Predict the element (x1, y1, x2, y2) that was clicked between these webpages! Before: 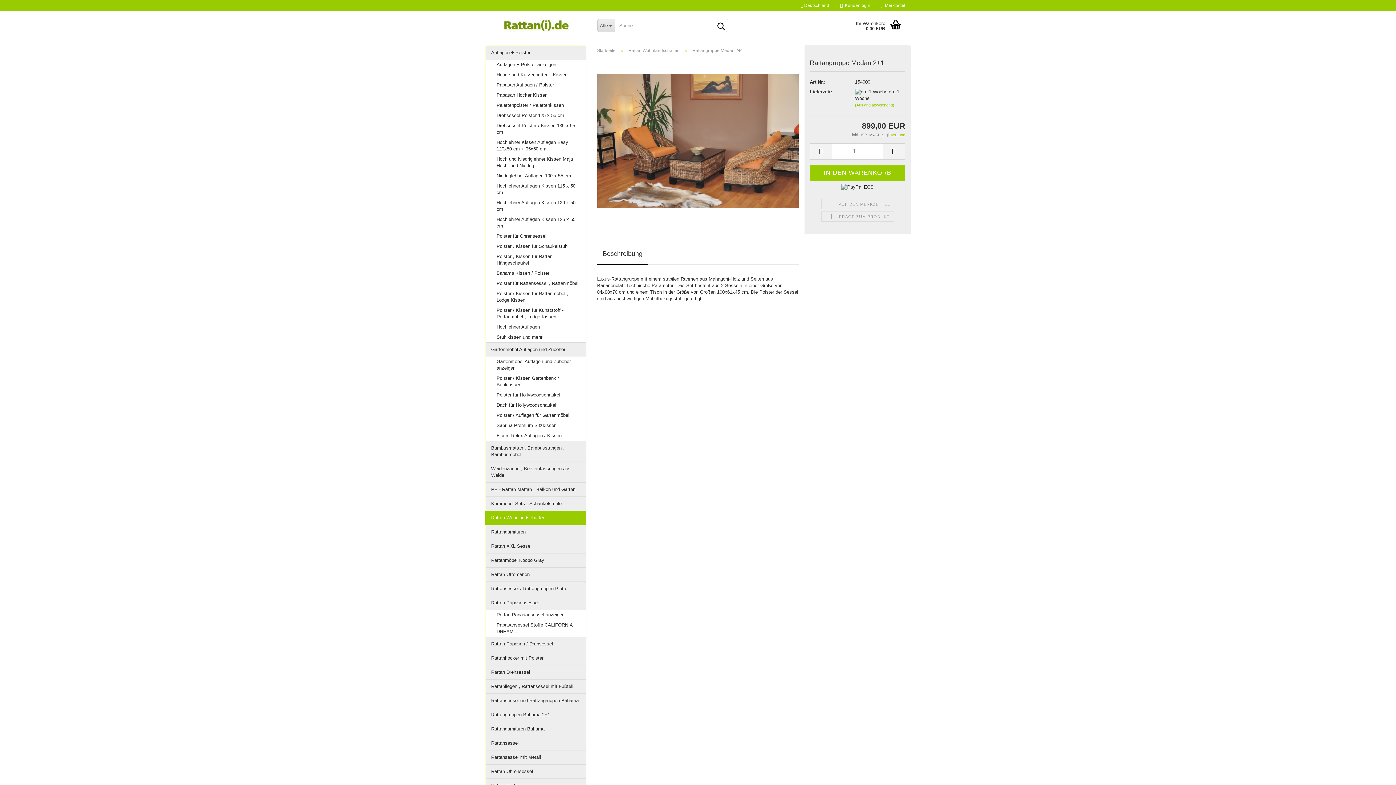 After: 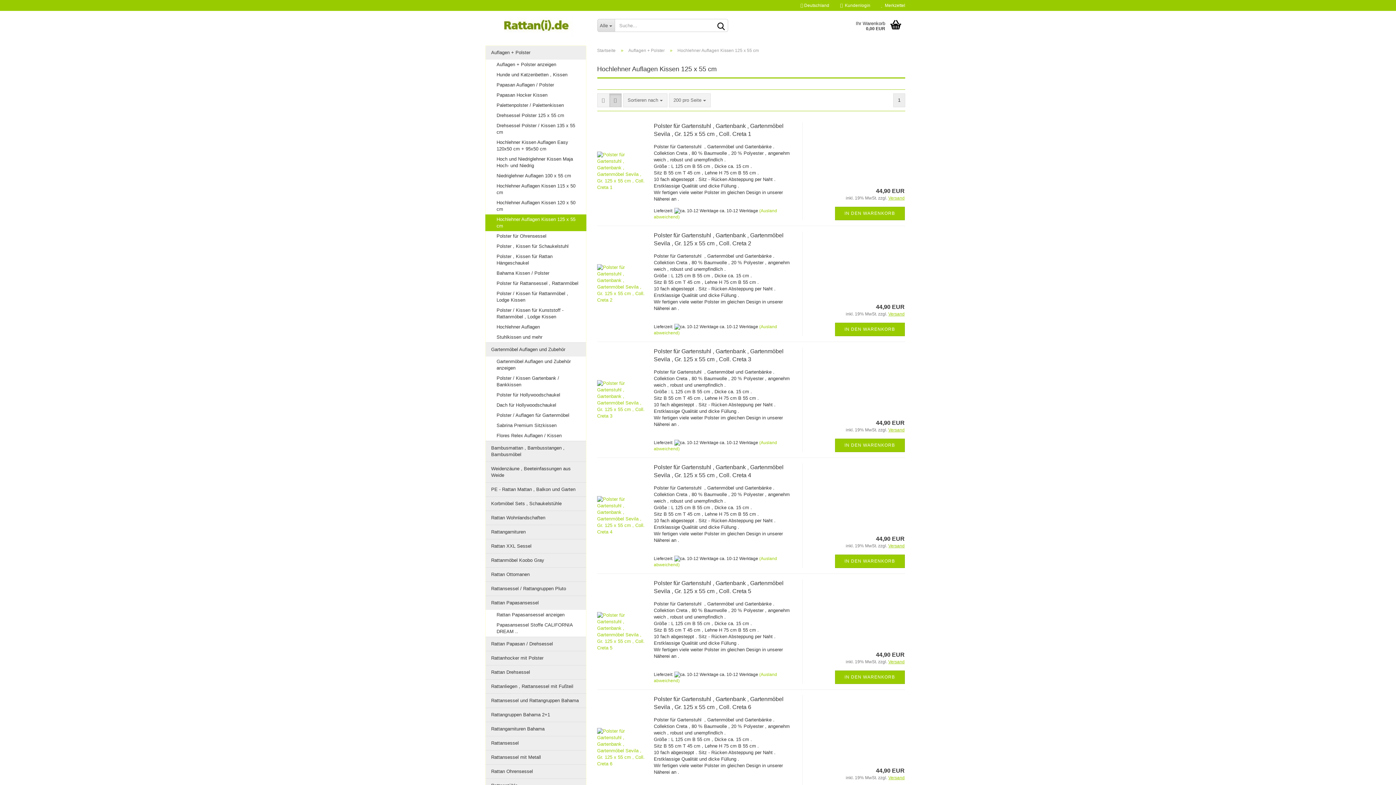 Action: label: Hochlehner Auflagen Kissen 125 x 55 cm bbox: (485, 214, 586, 231)